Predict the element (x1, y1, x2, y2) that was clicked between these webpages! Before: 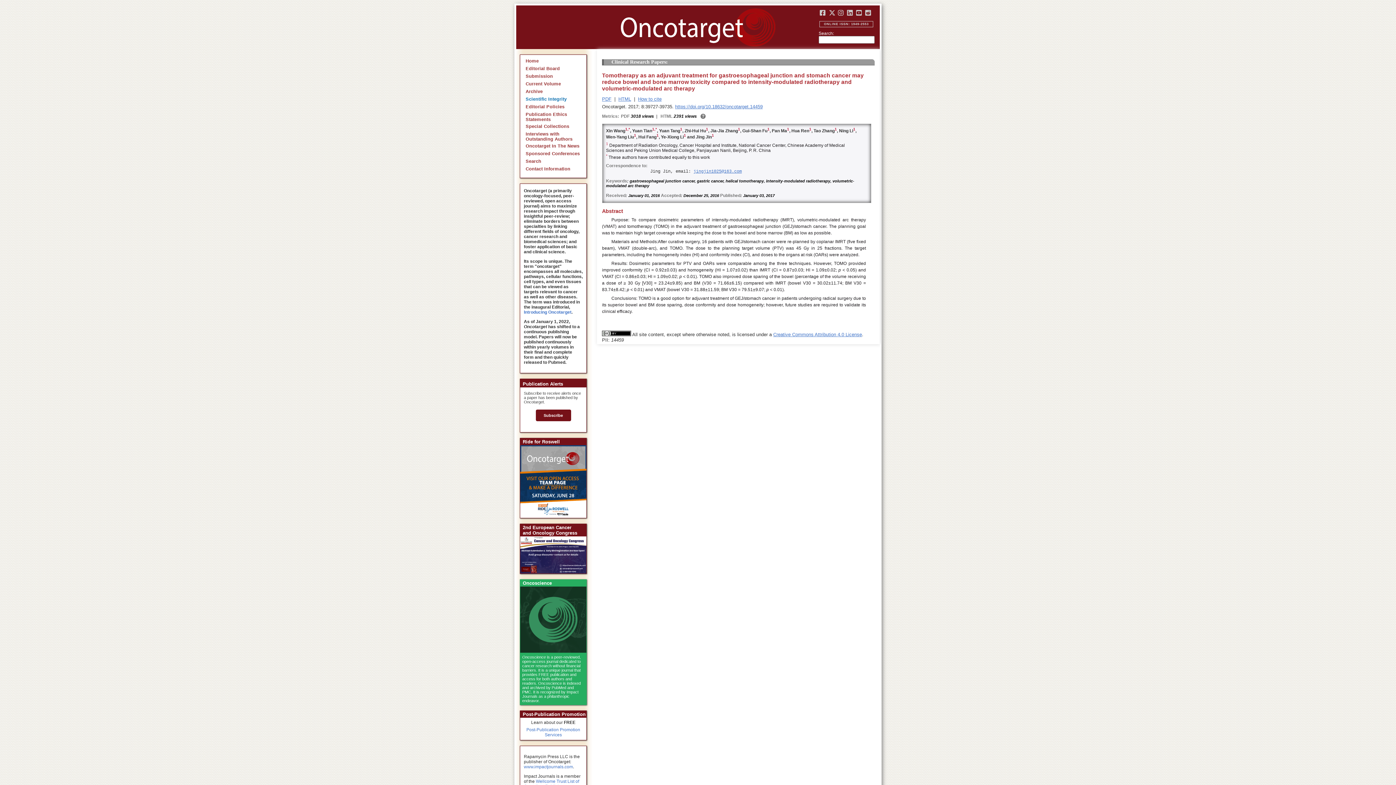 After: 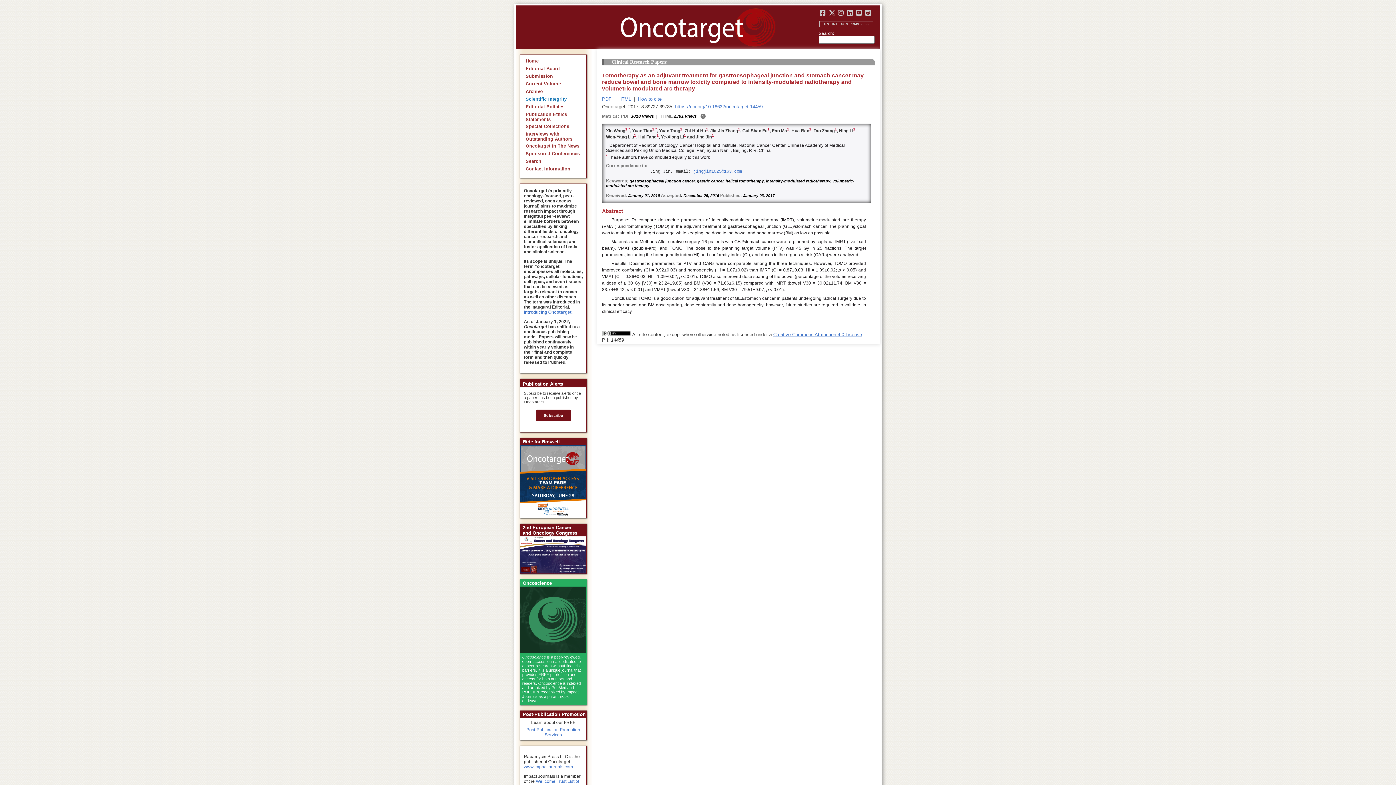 Action: bbox: (865, 10, 871, 16)